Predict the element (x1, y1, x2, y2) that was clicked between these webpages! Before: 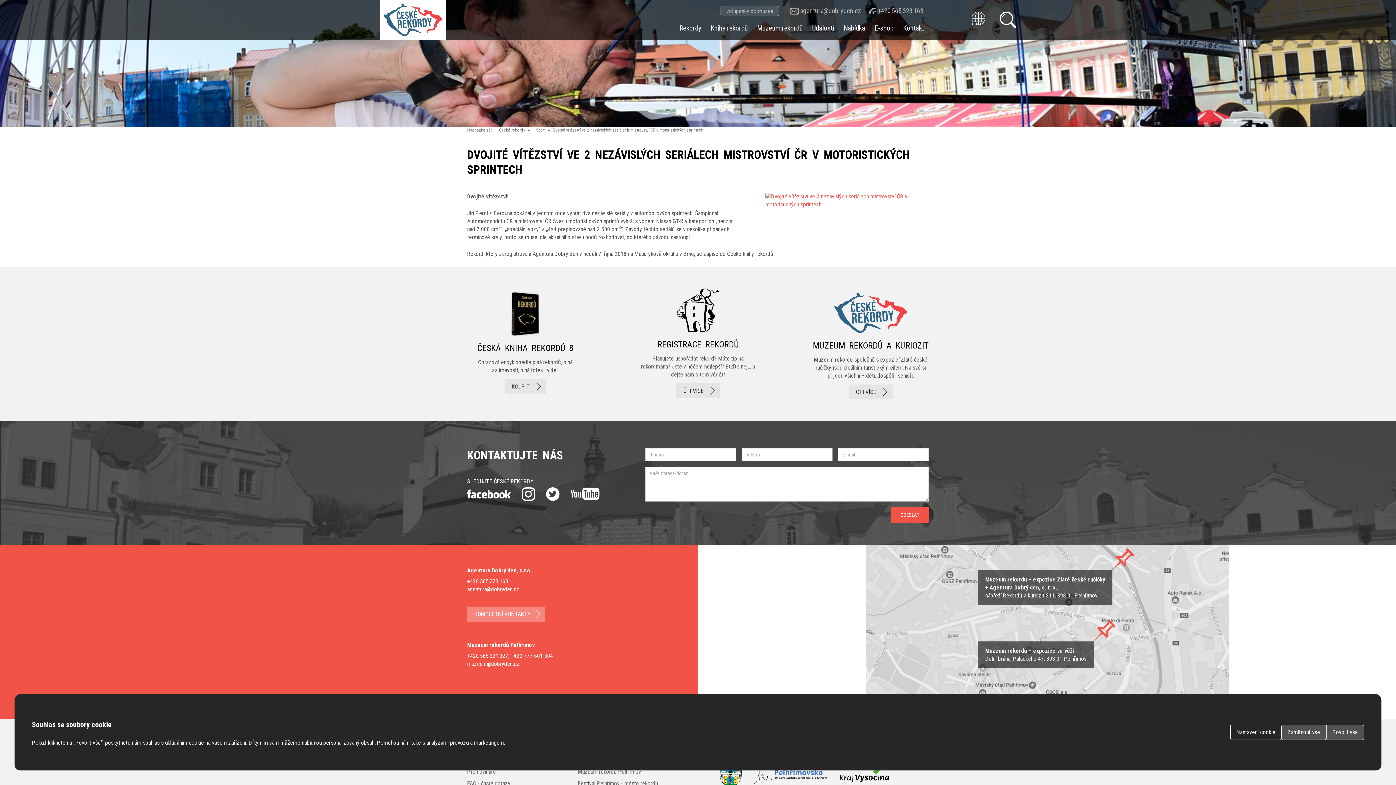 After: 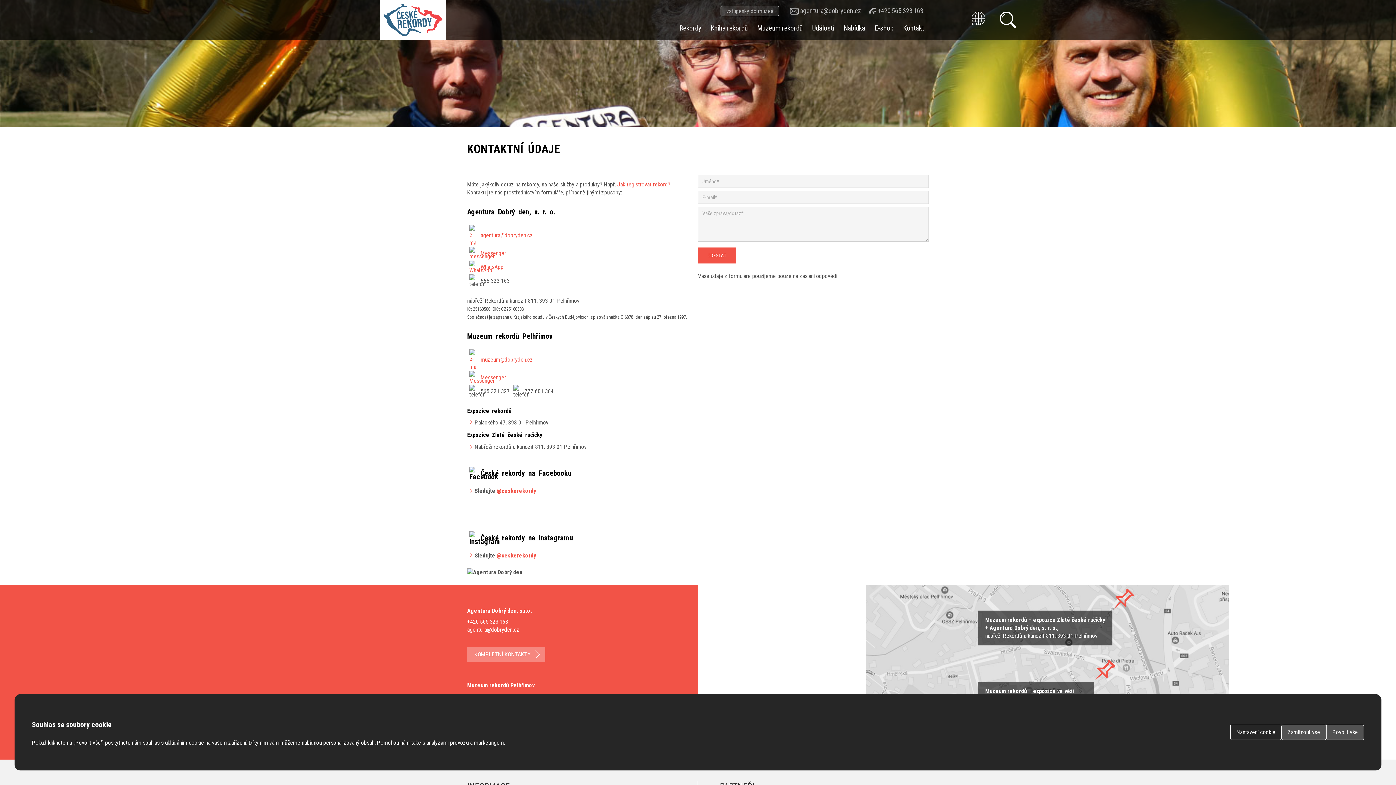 Action: bbox: (898, 21, 929, 34) label: Kontakt